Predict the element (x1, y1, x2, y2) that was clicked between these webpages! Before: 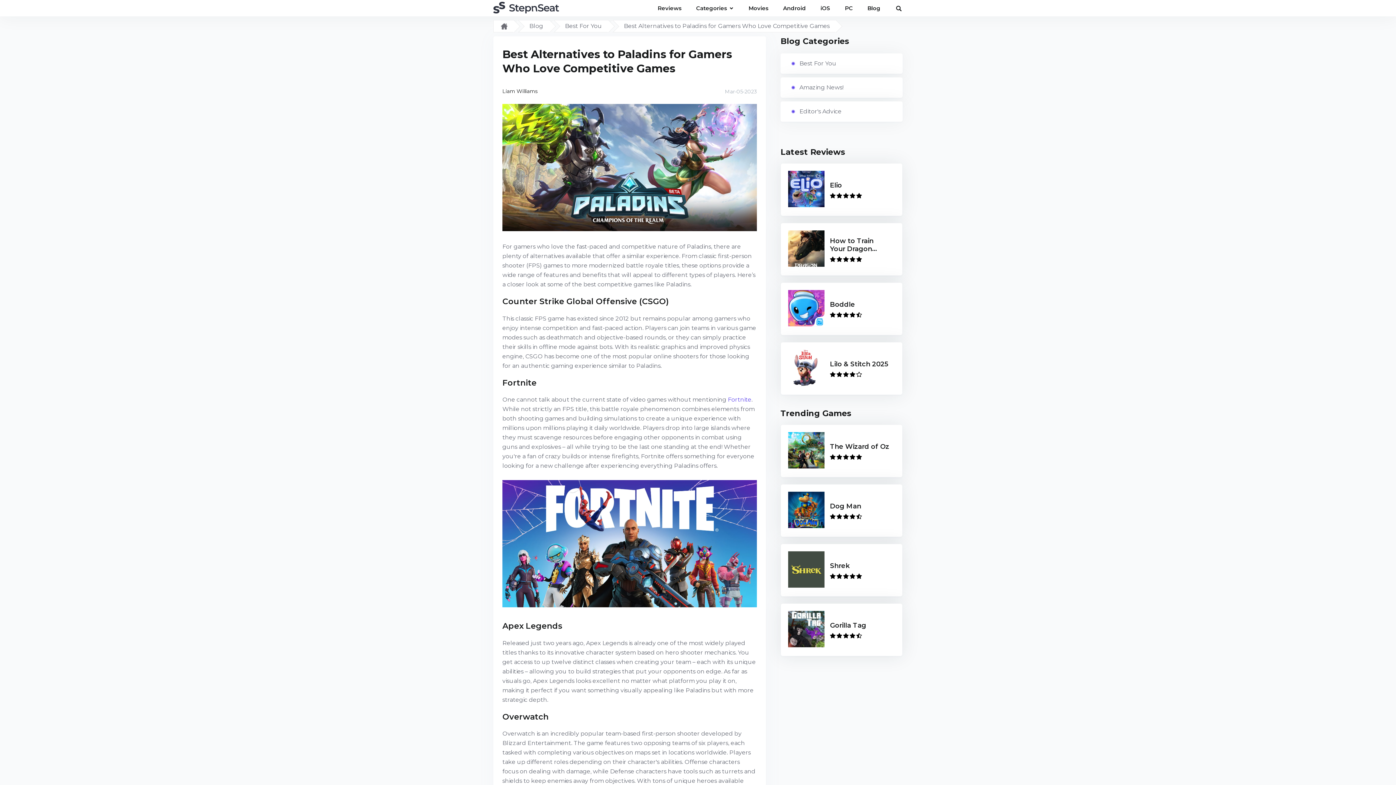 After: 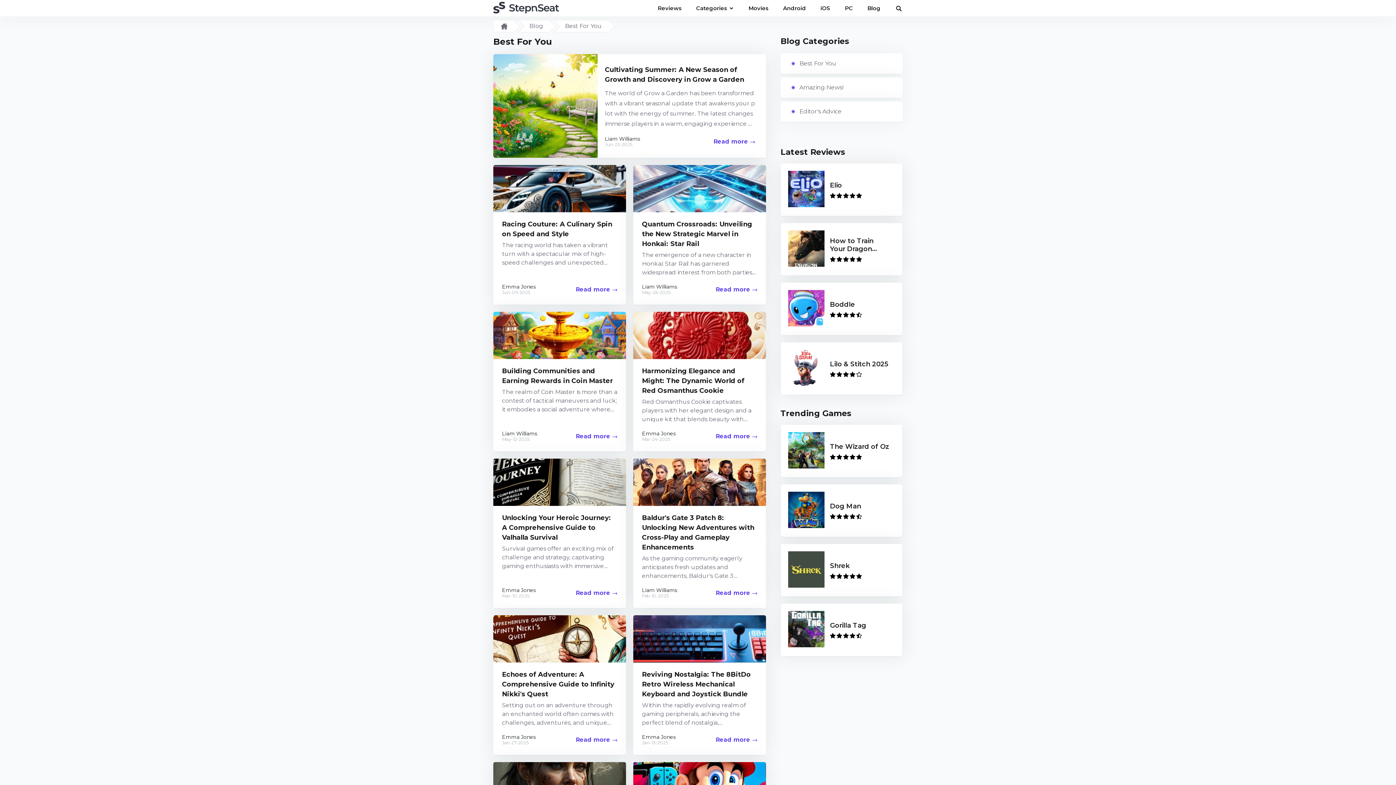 Action: bbox: (565, 22, 602, 29) label: Best For You